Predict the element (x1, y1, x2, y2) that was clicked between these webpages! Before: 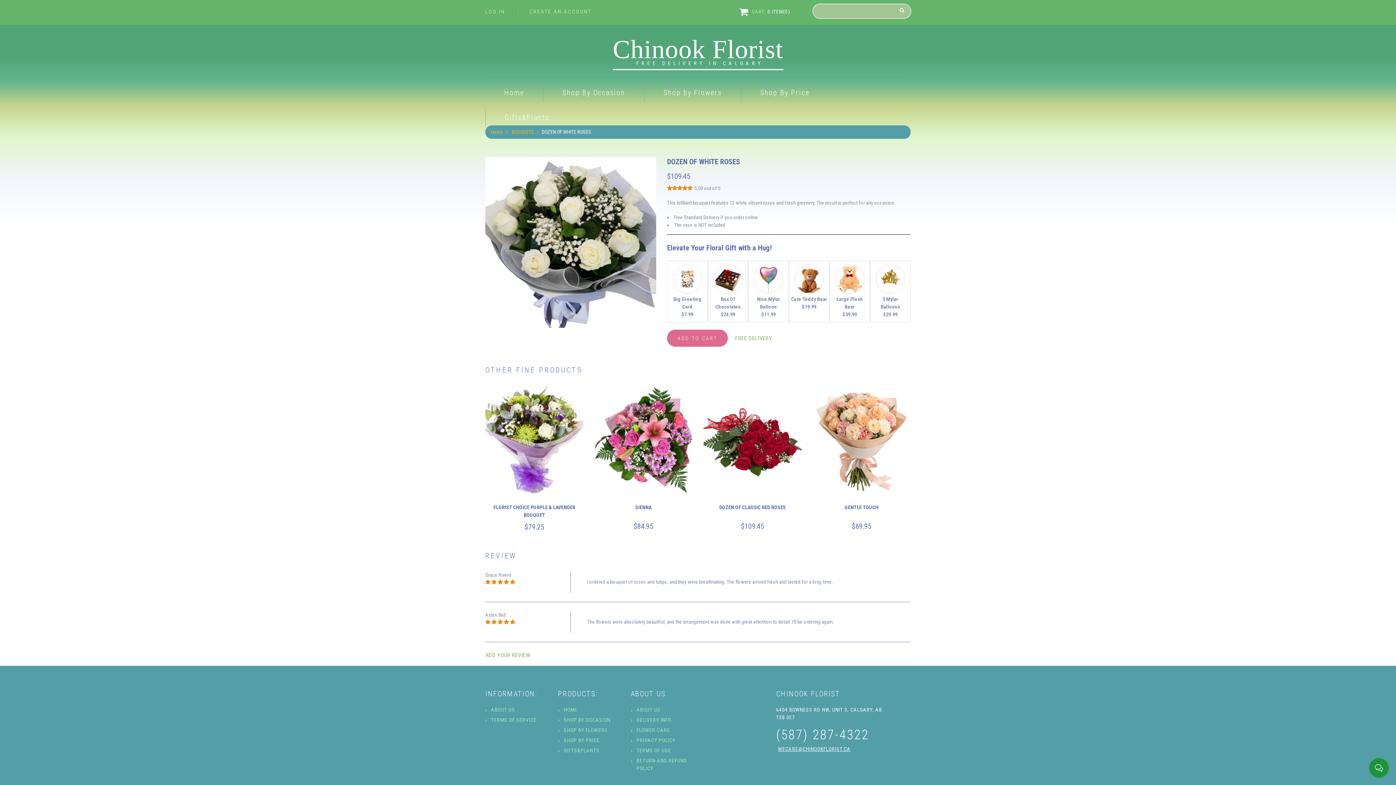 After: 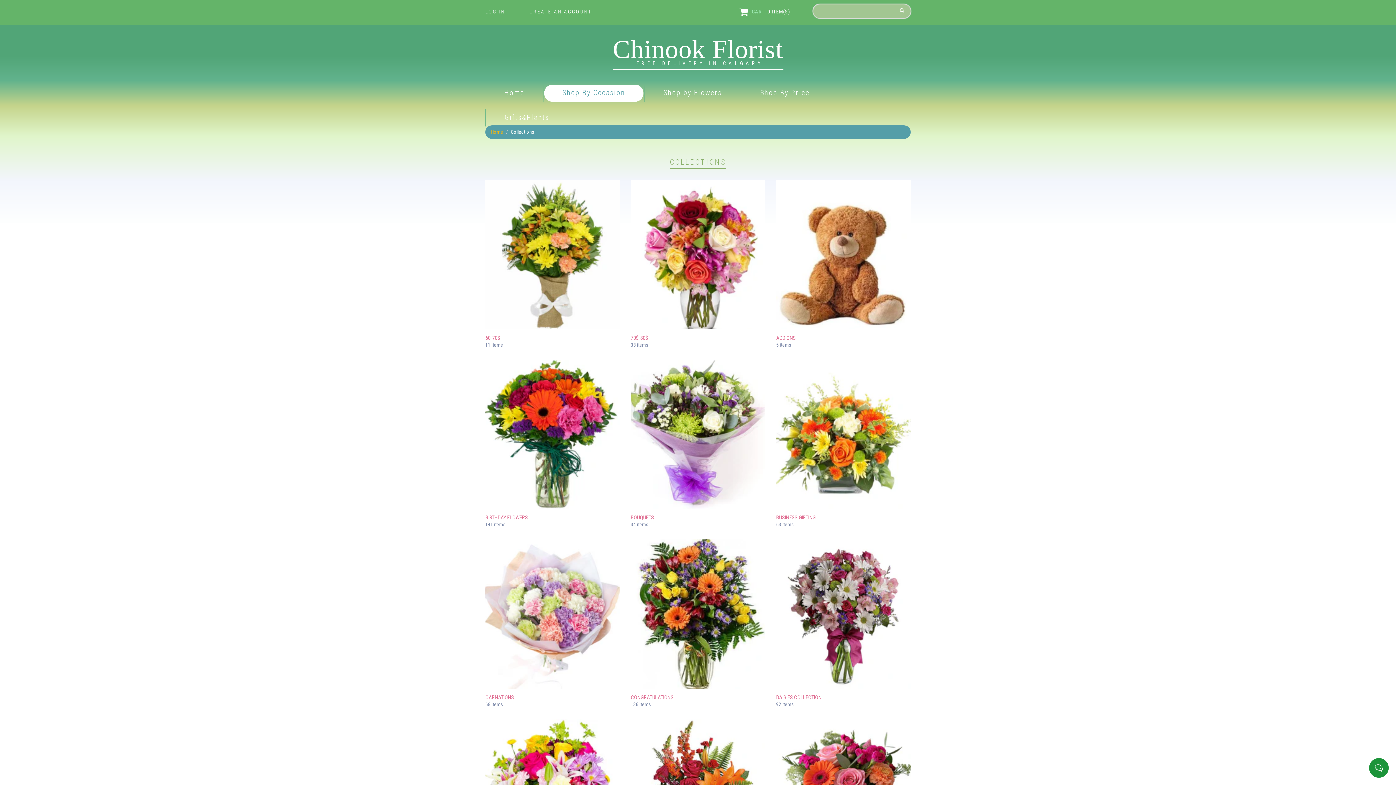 Action: bbox: (544, 84, 643, 101) label: Shop By Occasion